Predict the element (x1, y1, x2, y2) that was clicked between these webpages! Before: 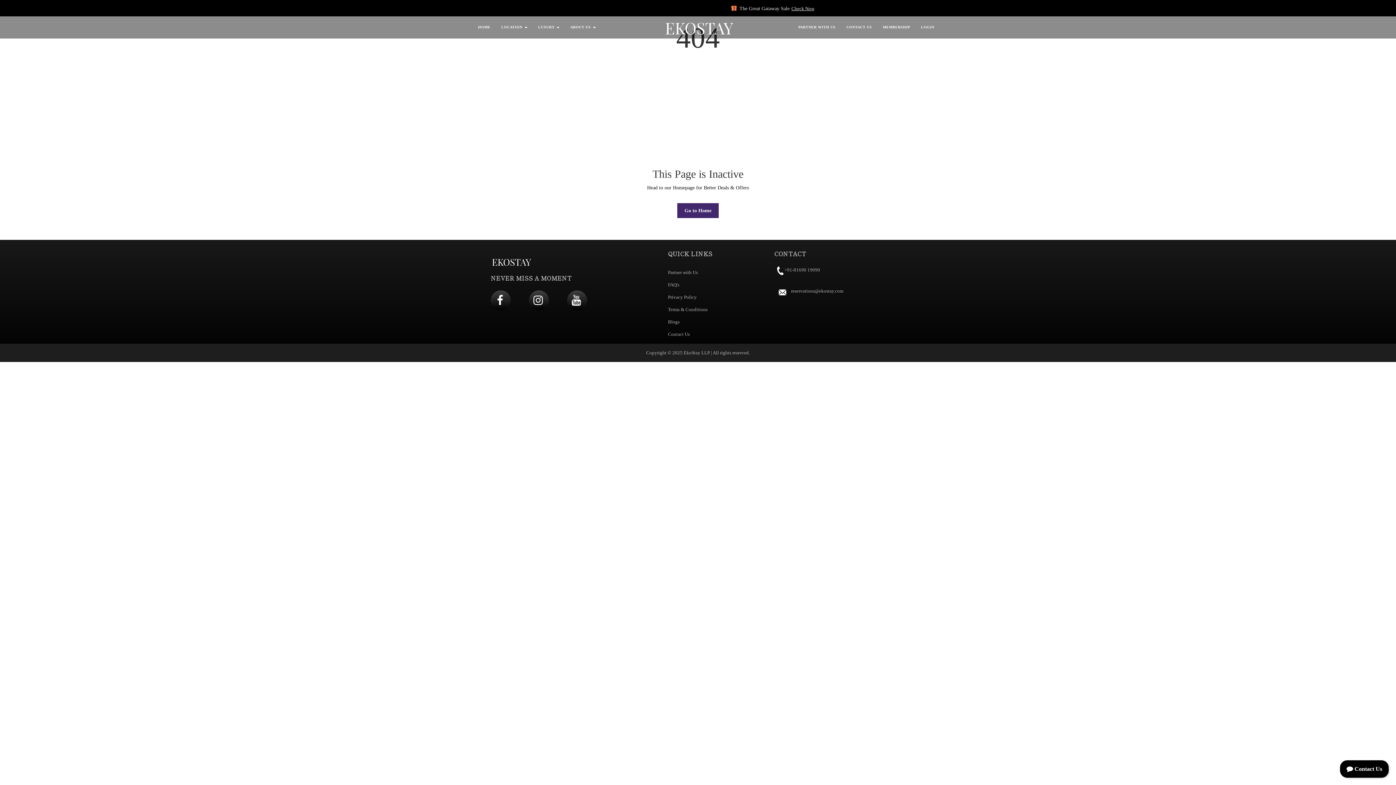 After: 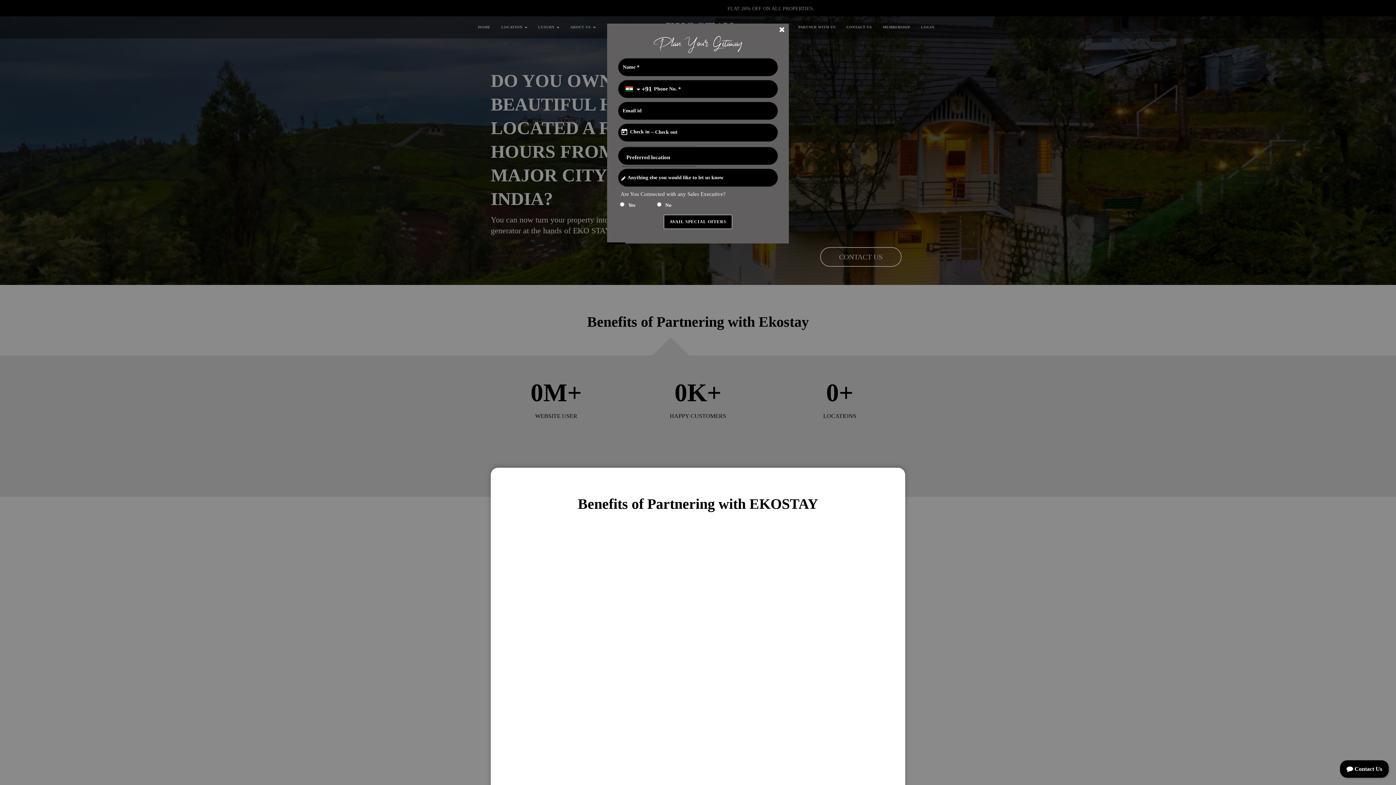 Action: label: Partner with Us bbox: (668, 269, 698, 275)